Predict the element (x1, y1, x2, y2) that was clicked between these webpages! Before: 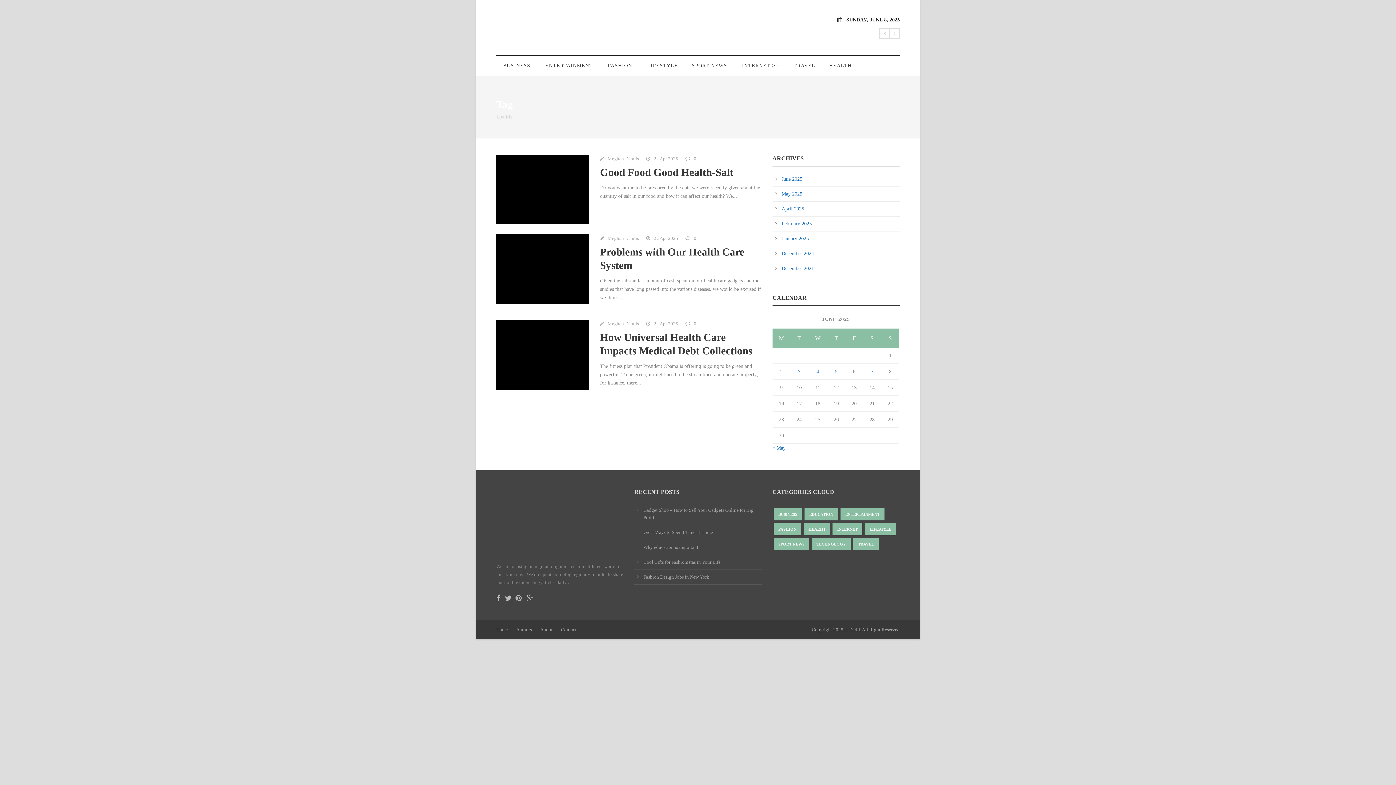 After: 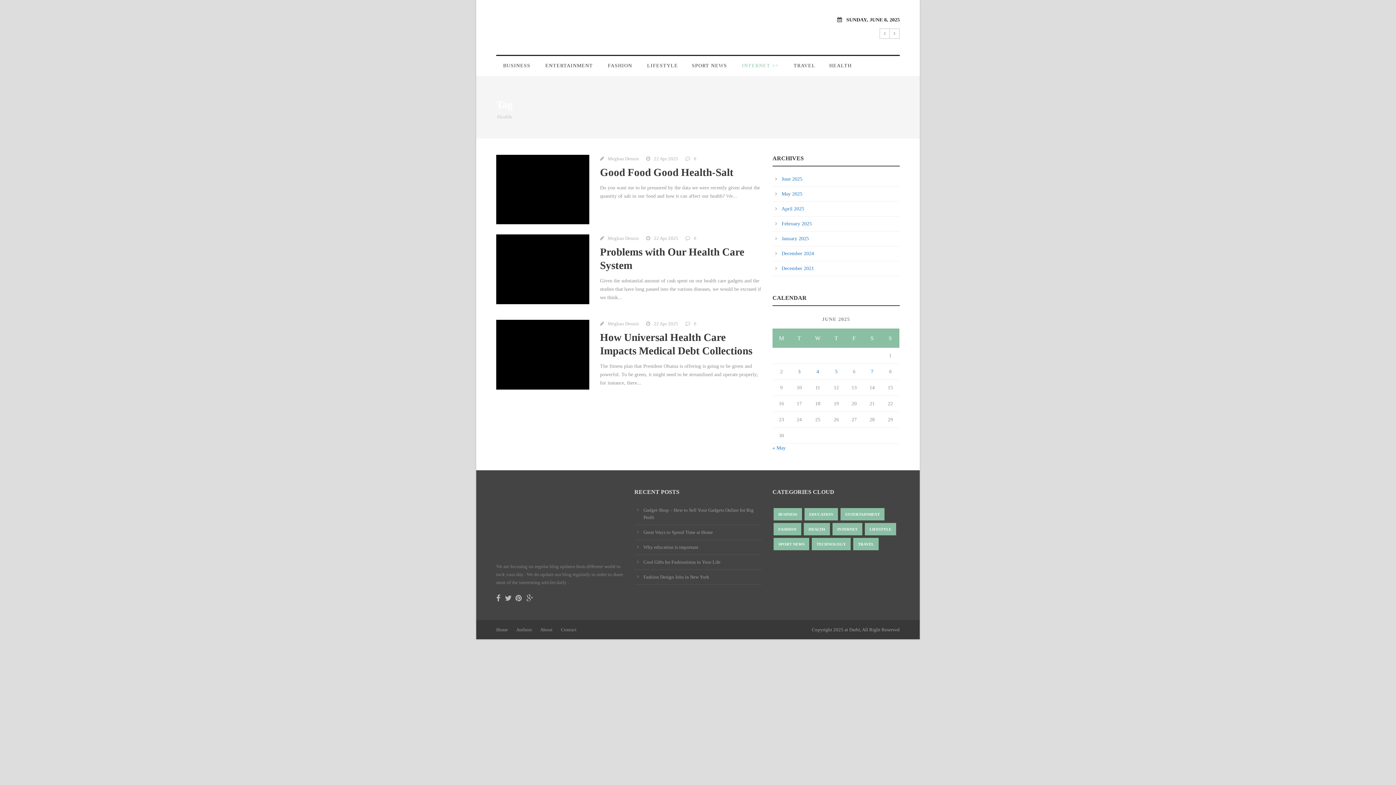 Action: label: INTERNET >> bbox: (735, 61, 786, 75)